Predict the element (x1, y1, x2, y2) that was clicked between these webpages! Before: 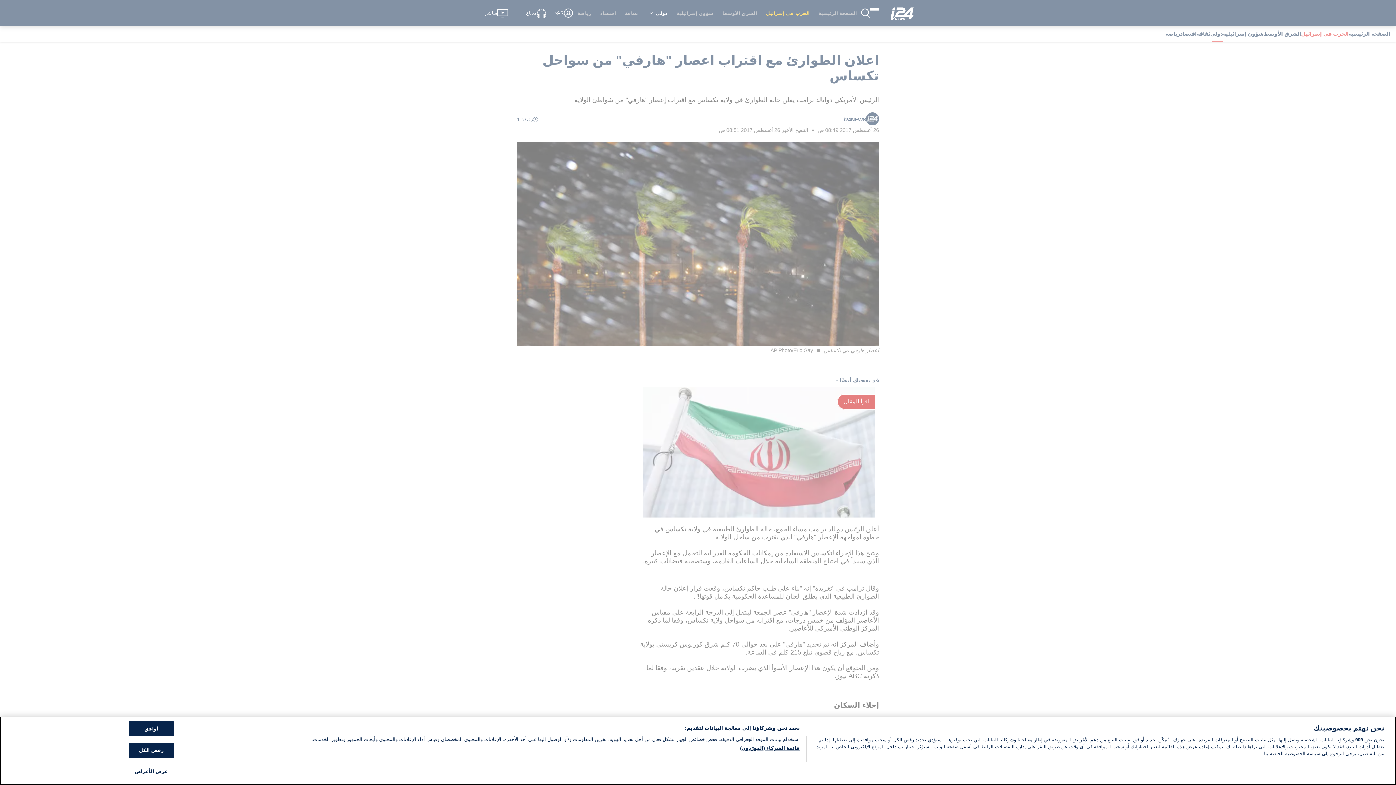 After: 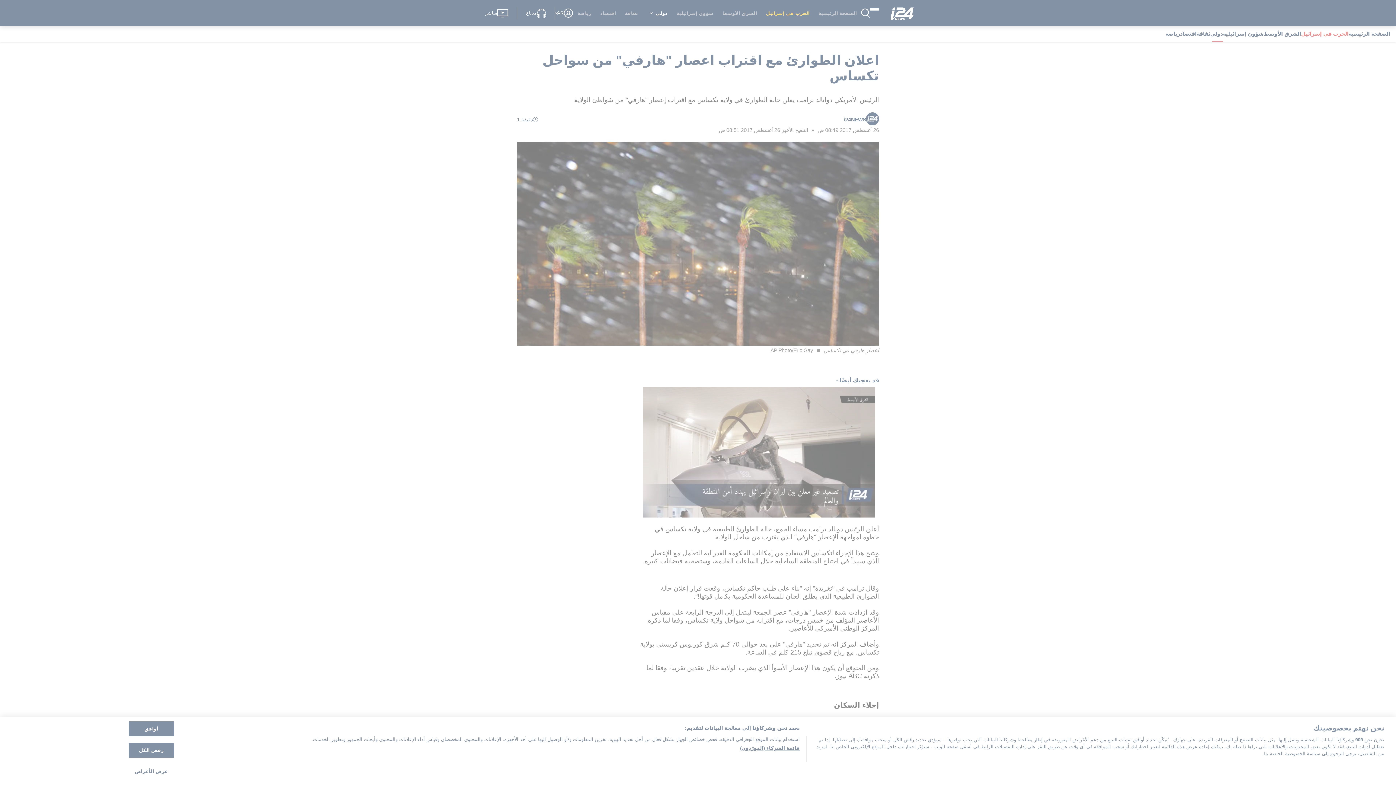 Action: bbox: (128, 764, 174, 778) label: عرض الأغراض